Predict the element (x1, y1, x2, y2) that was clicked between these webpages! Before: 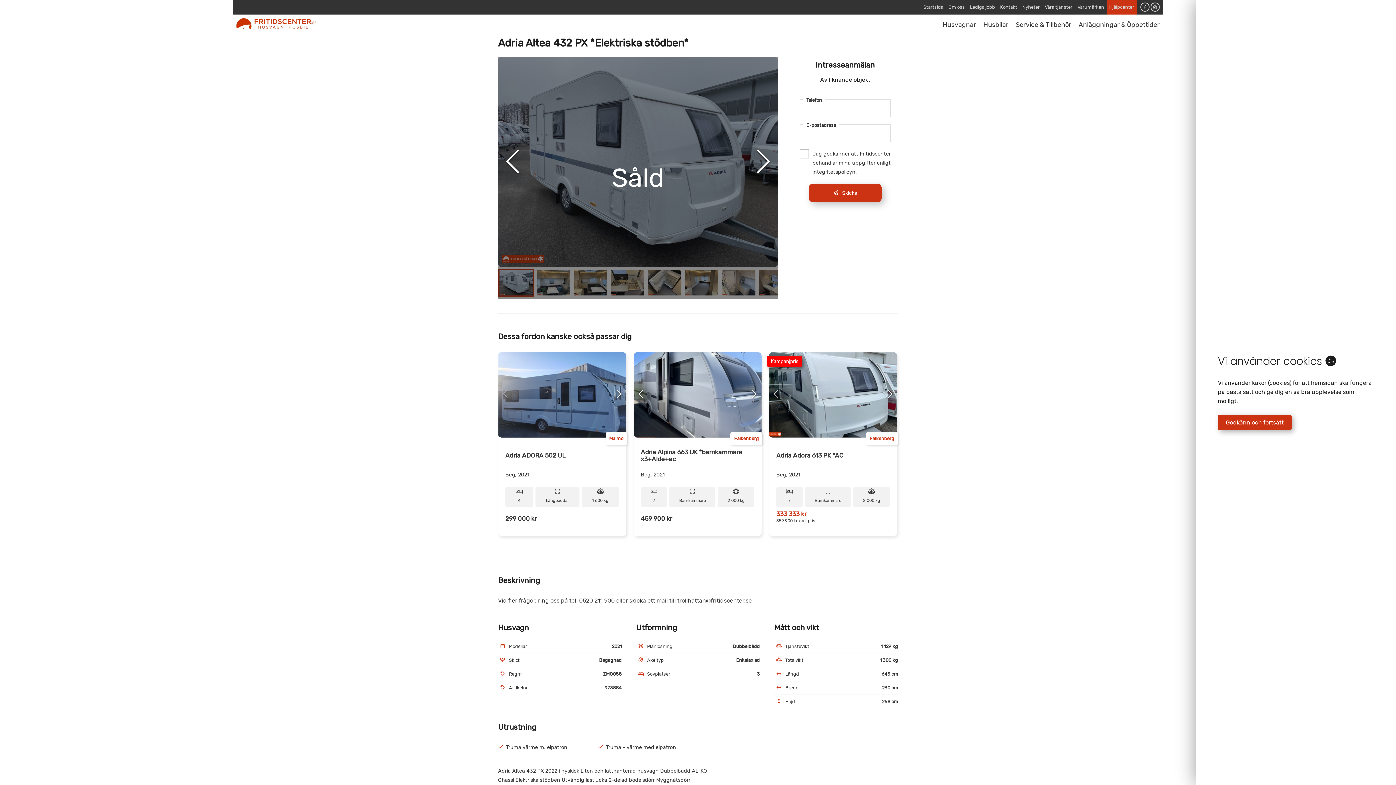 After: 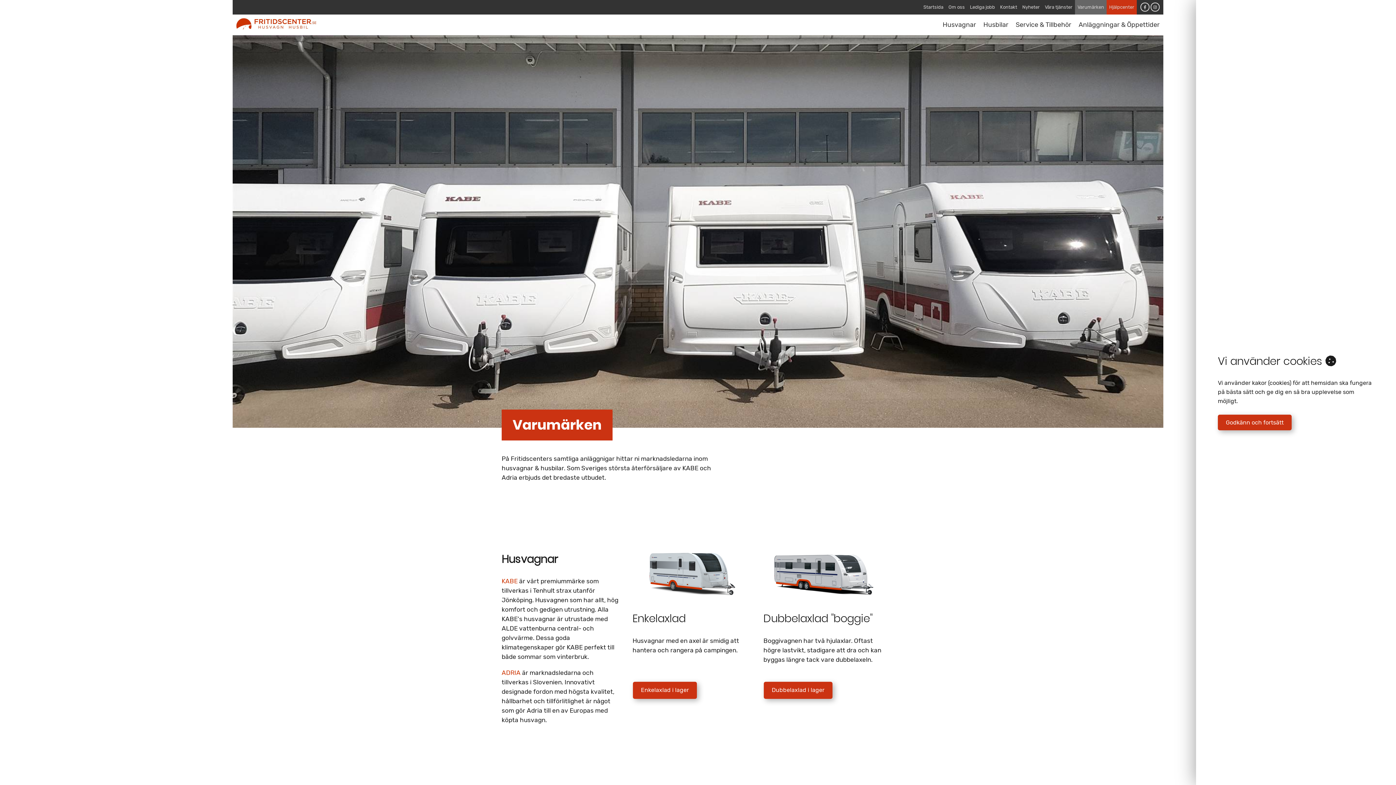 Action: bbox: (1075, 0, 1106, 14) label: Varumärken